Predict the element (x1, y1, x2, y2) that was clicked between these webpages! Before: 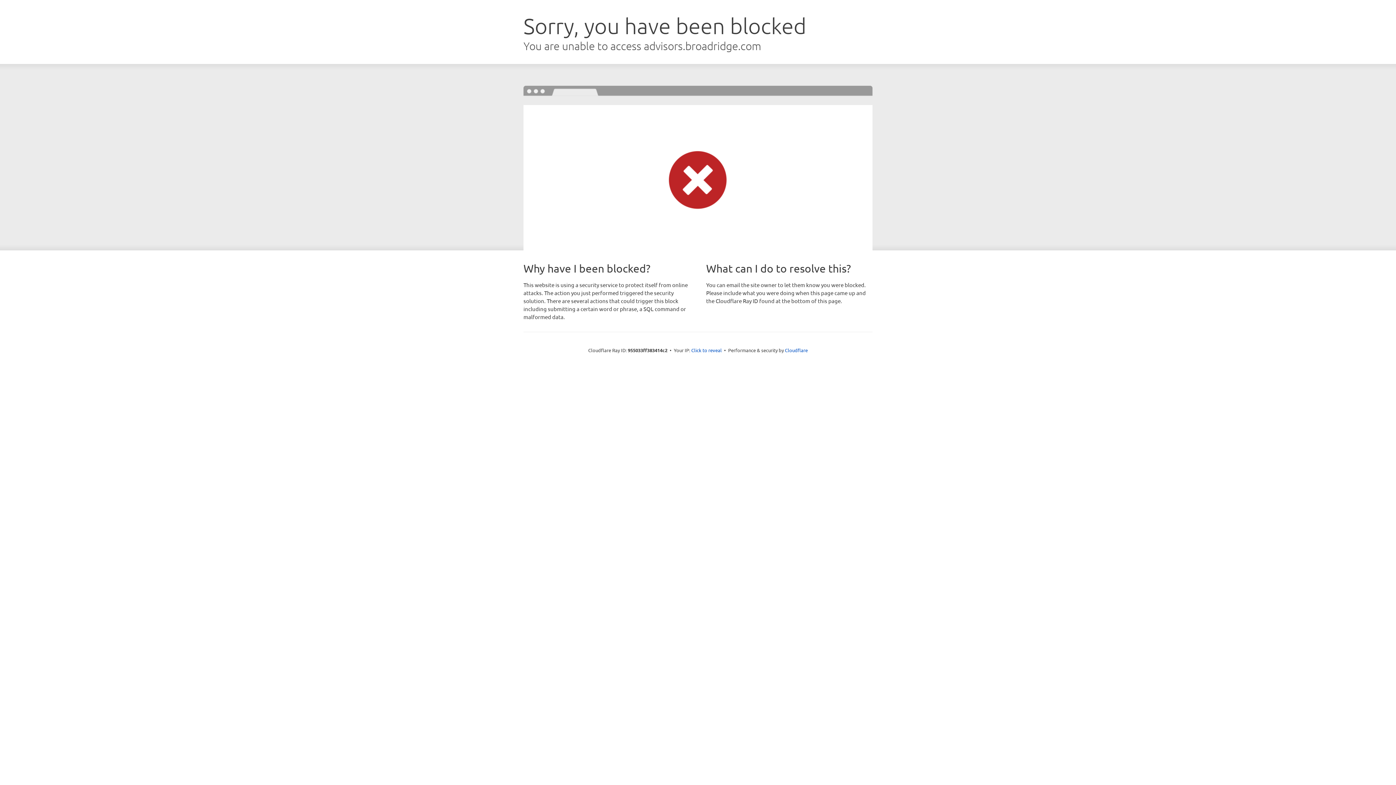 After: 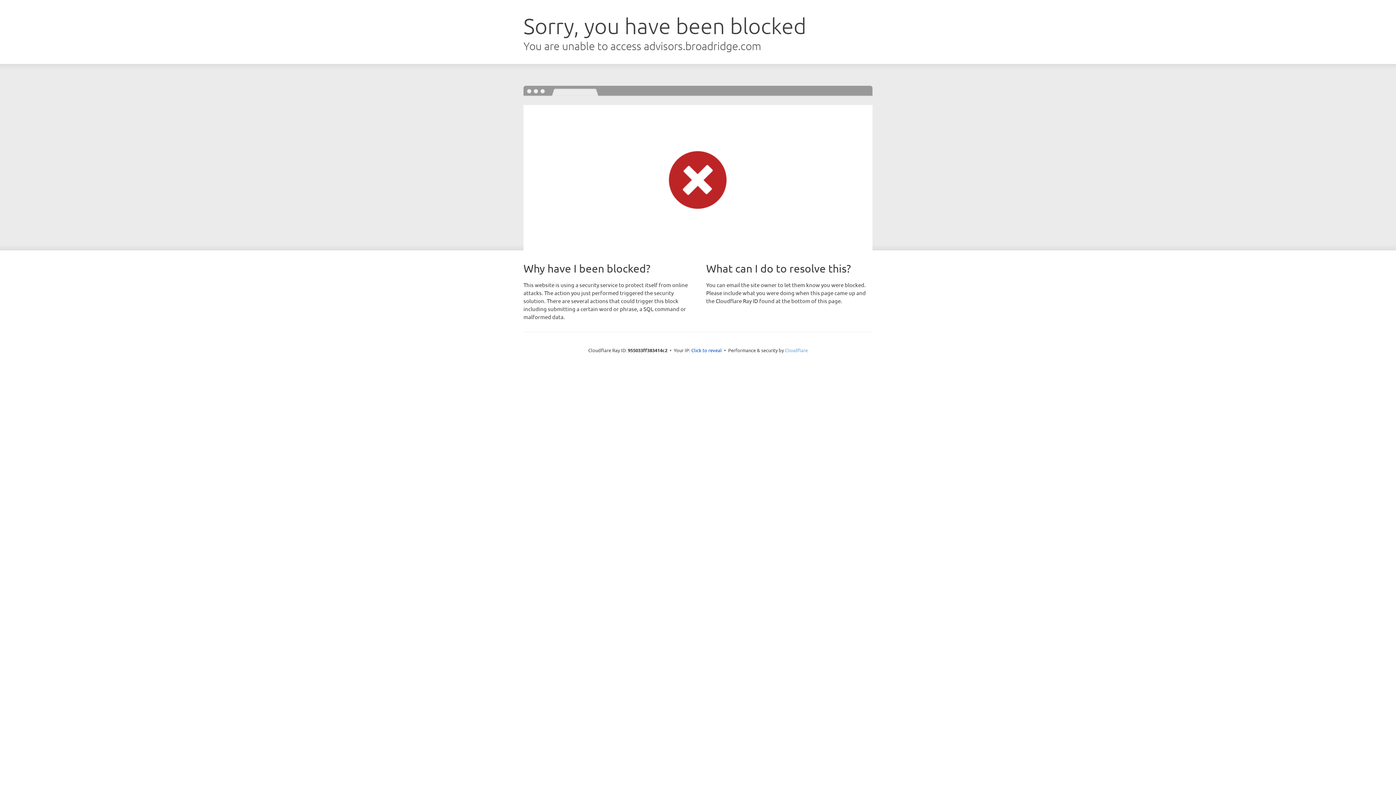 Action: bbox: (785, 347, 808, 353) label: Cloudflare